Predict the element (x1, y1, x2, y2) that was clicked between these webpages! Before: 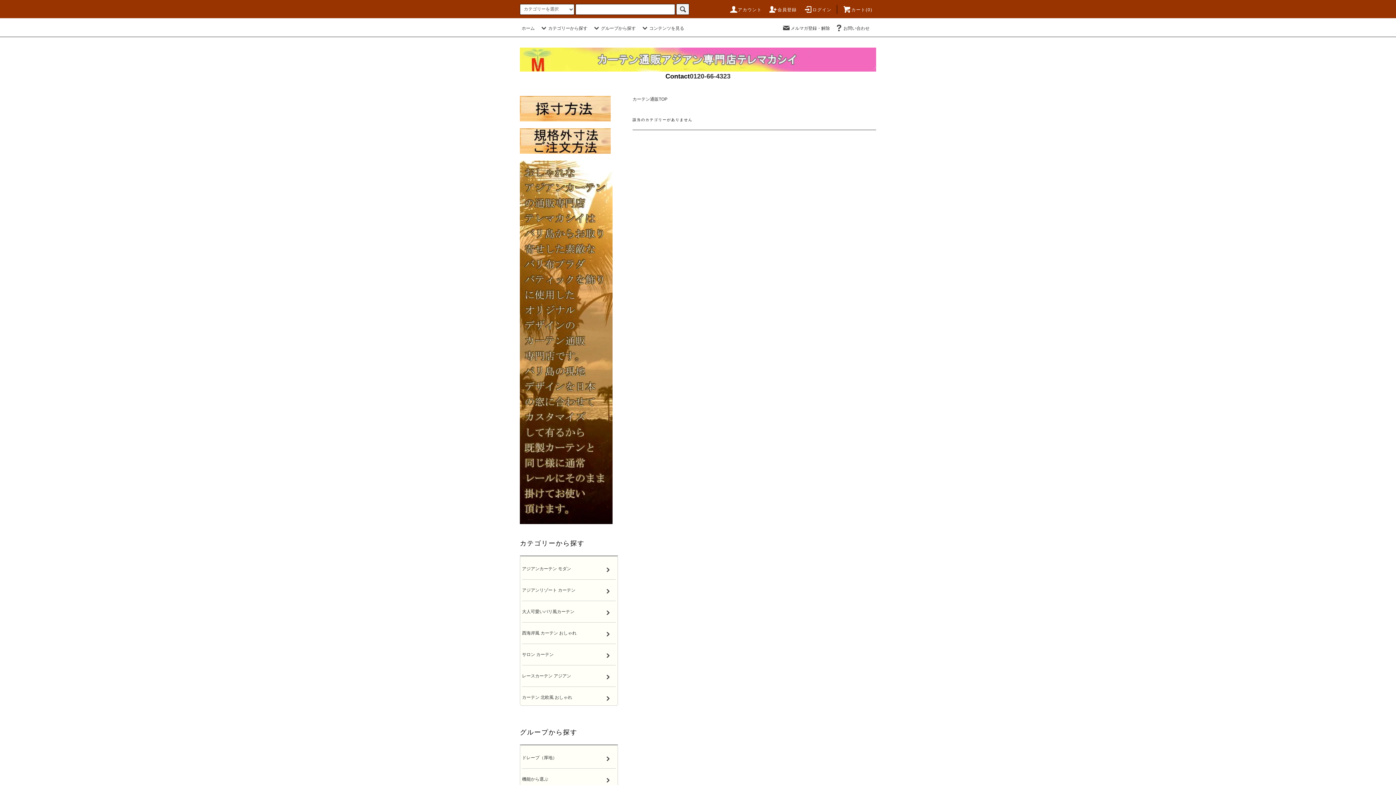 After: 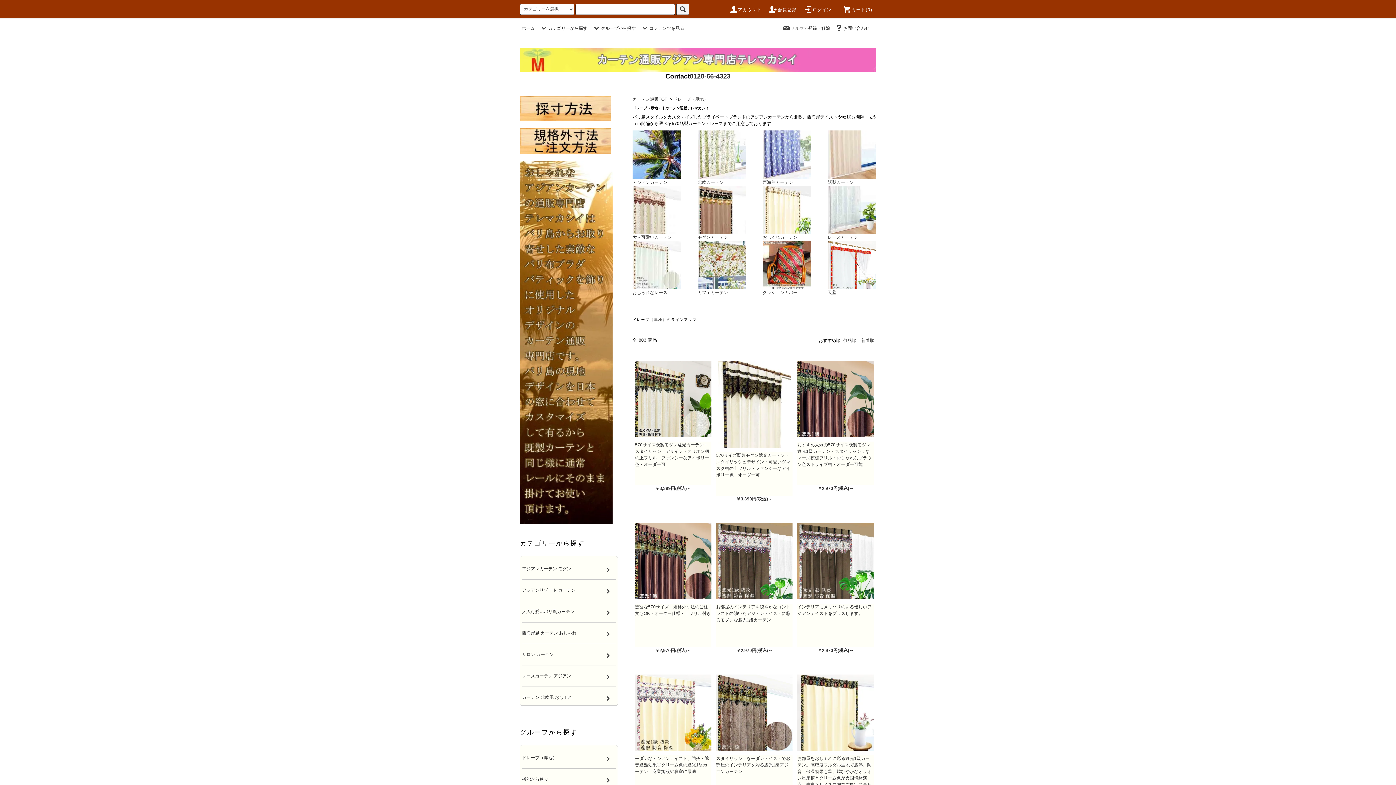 Action: label: ドレープ（厚地） bbox: (522, 747, 616, 768)